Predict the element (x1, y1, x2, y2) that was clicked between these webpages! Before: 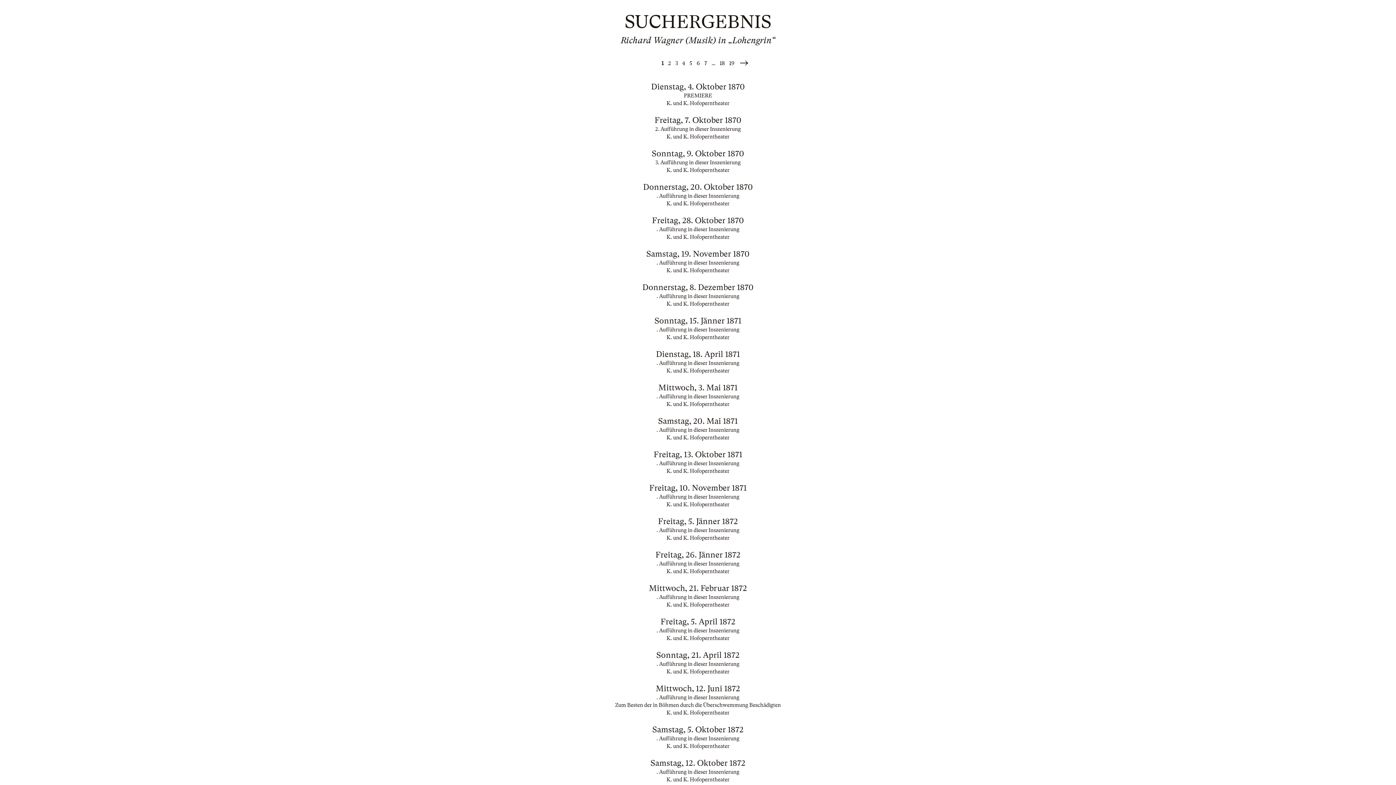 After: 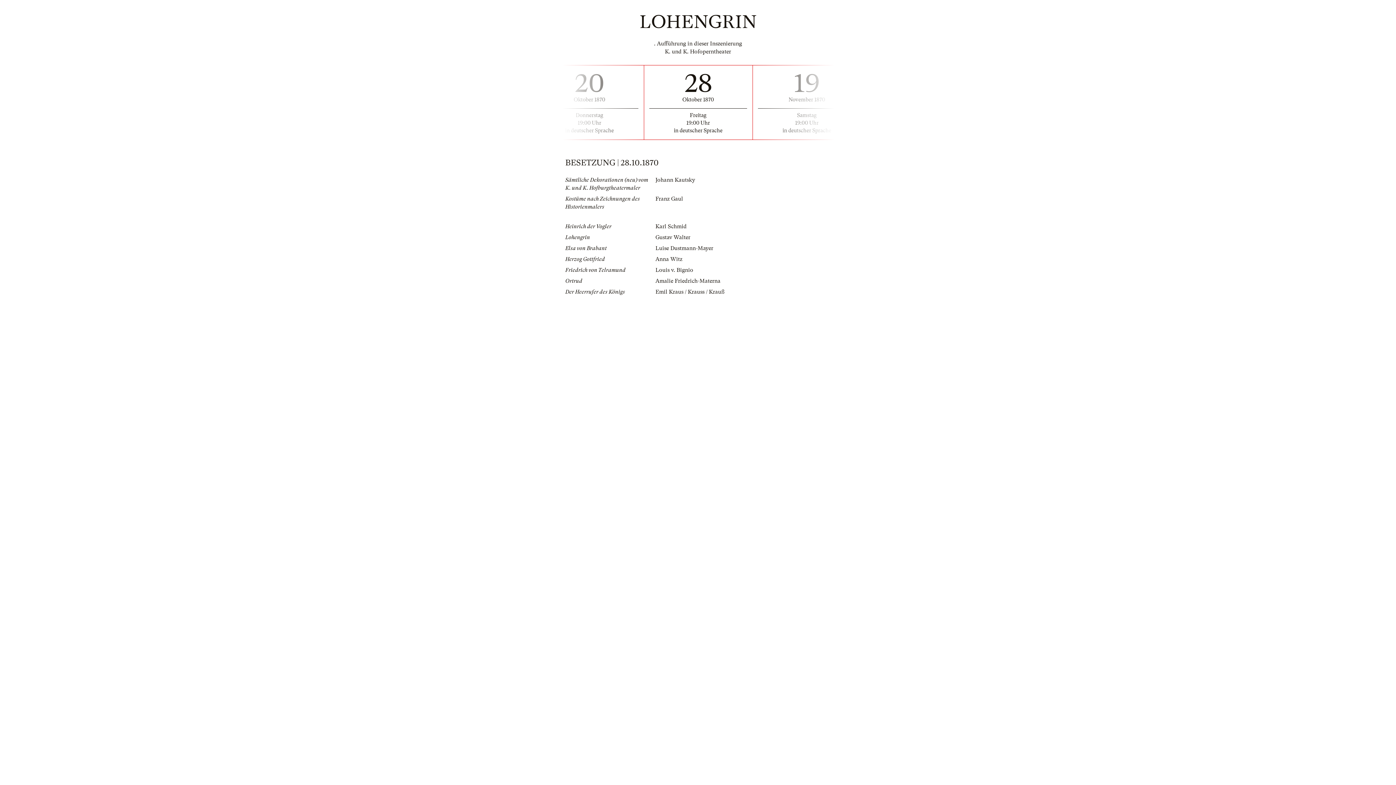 Action: label: Freitag, 28. Oktober 1870
. Aufführung in dieser Inszenierung

K. und K. Hofoperntheater bbox: (565, 216, 830, 241)